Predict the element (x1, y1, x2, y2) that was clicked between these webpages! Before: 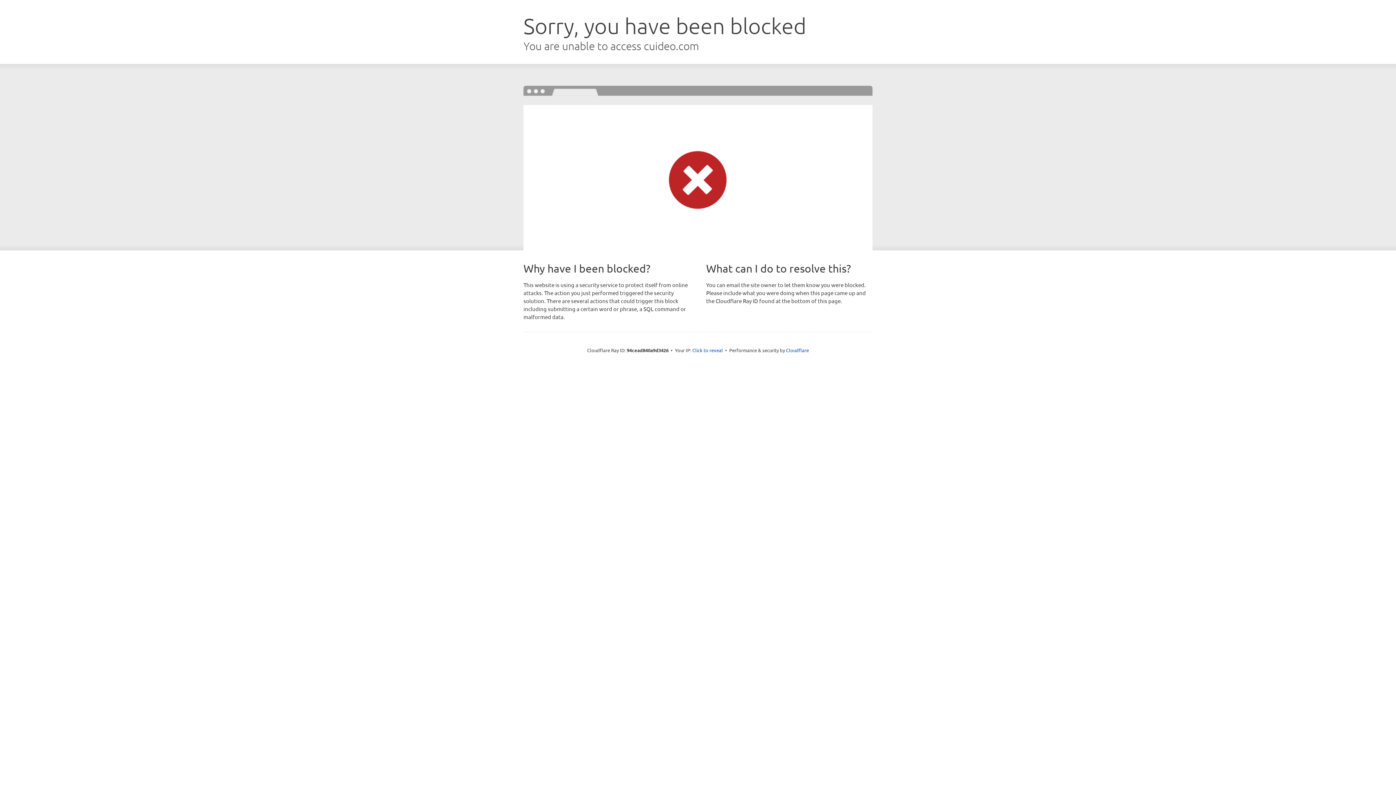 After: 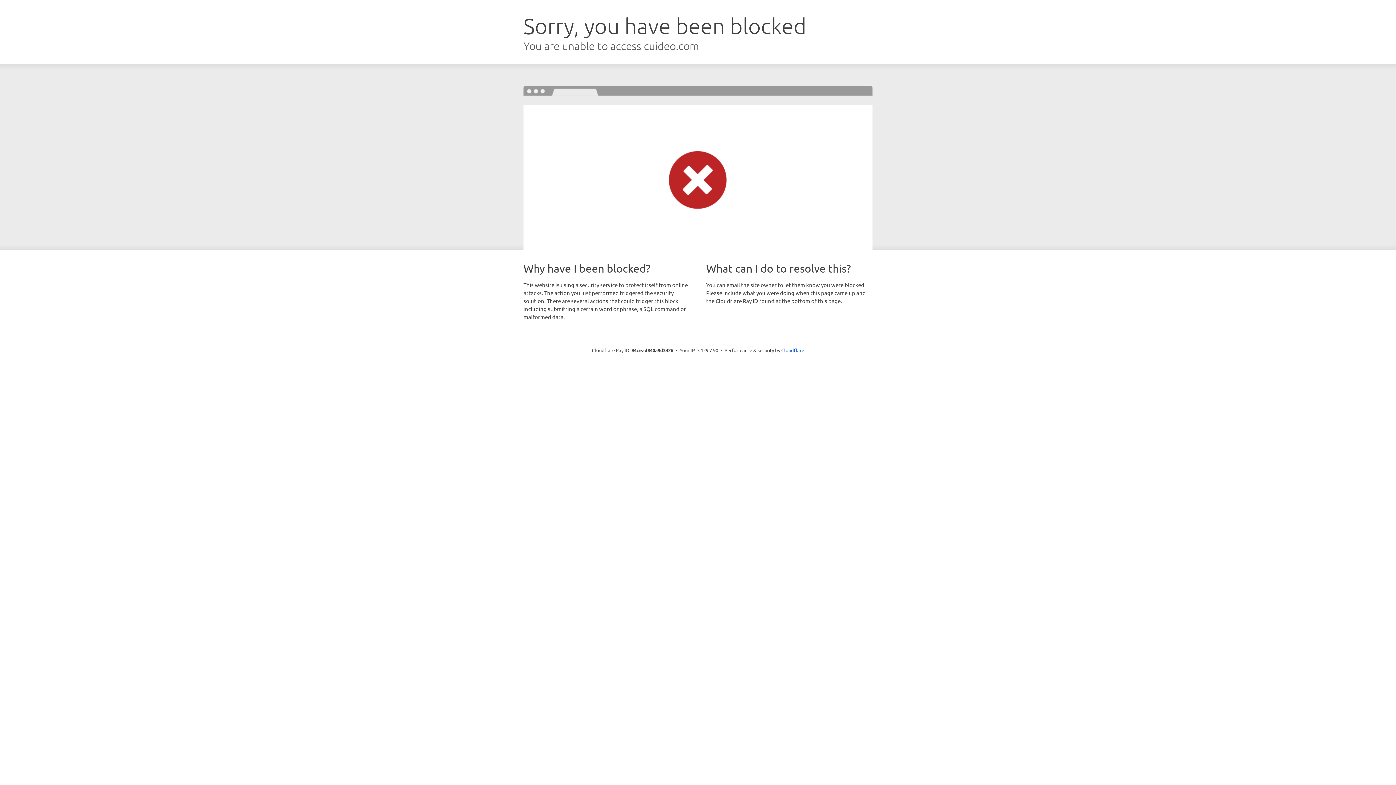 Action: label: Click to reveal bbox: (692, 346, 723, 353)